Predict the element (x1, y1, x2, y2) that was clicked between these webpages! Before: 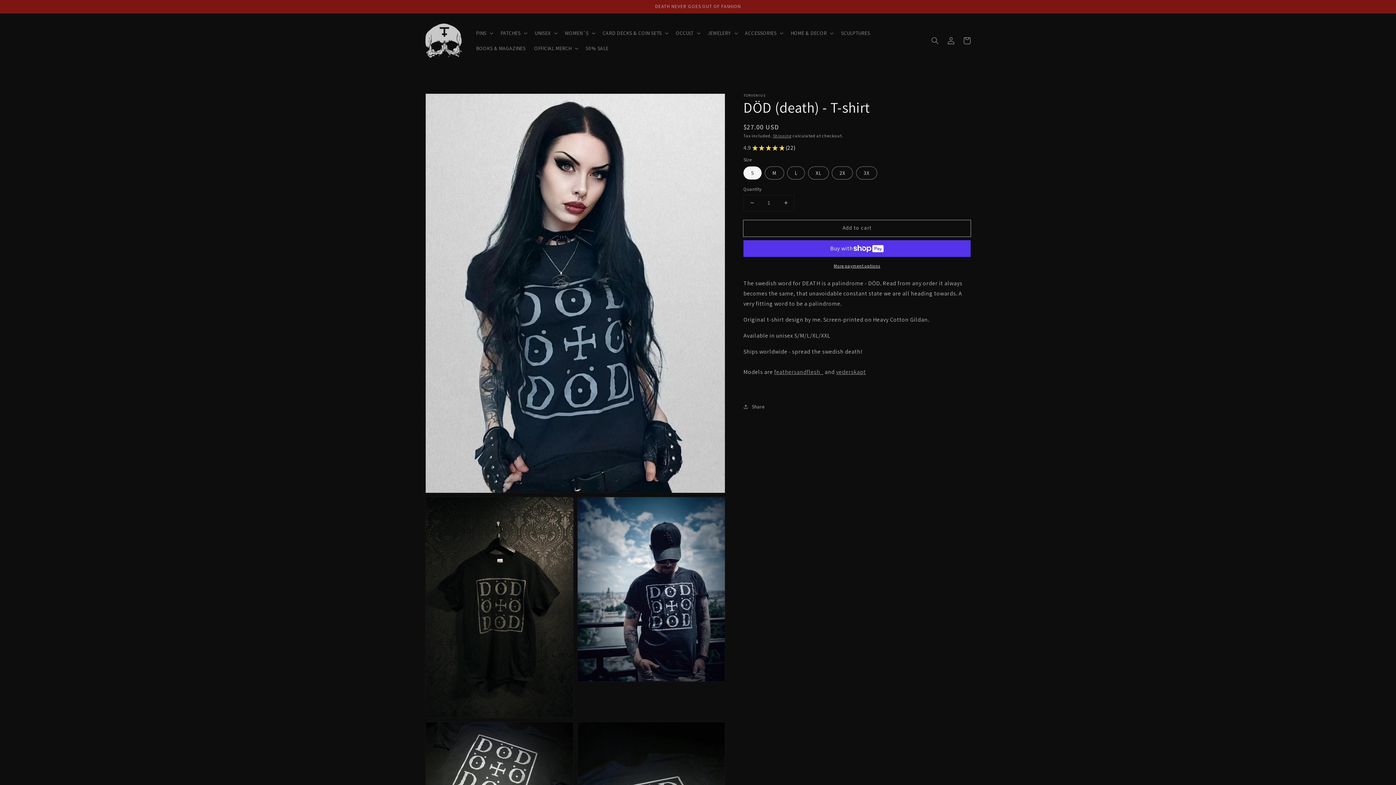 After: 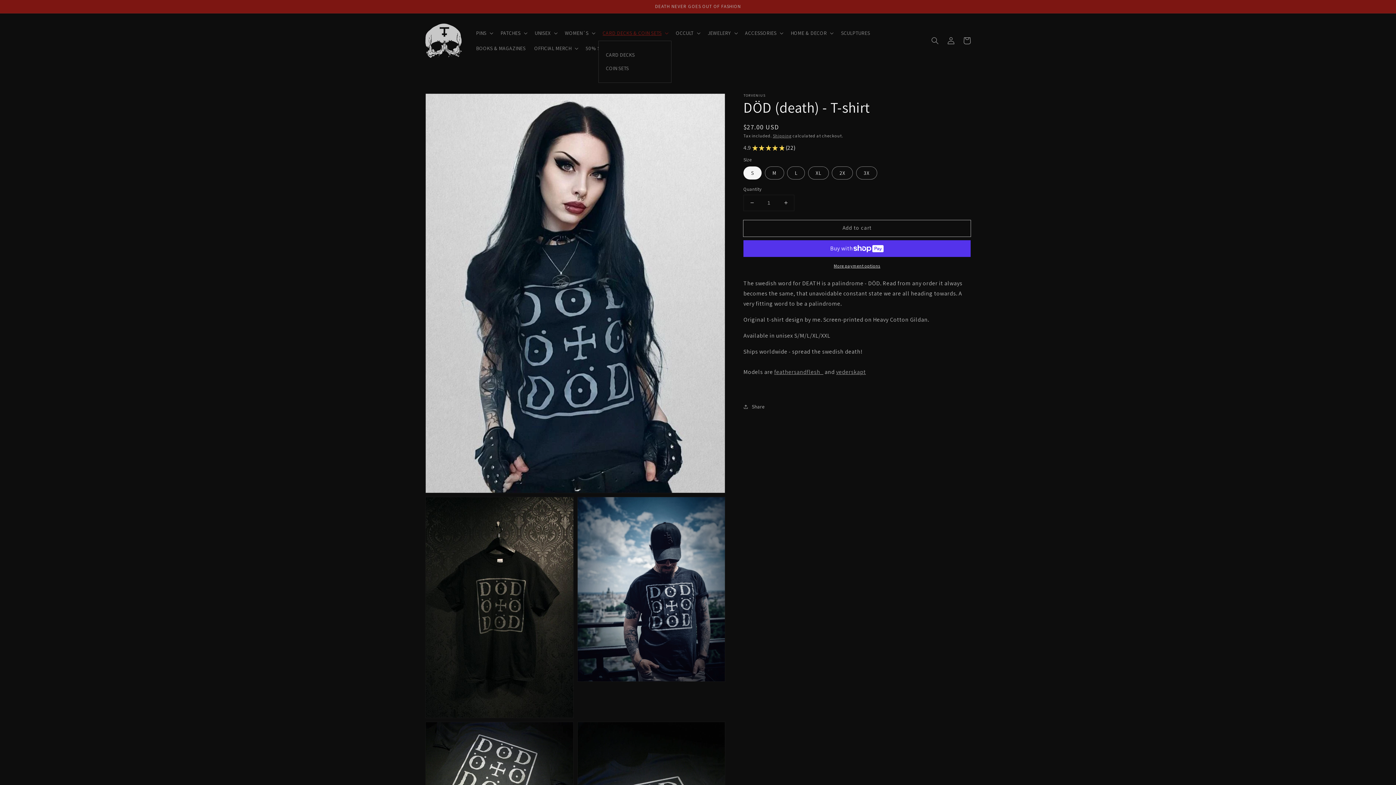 Action: label: CARD DECKS & COIN SETS bbox: (598, 25, 671, 40)